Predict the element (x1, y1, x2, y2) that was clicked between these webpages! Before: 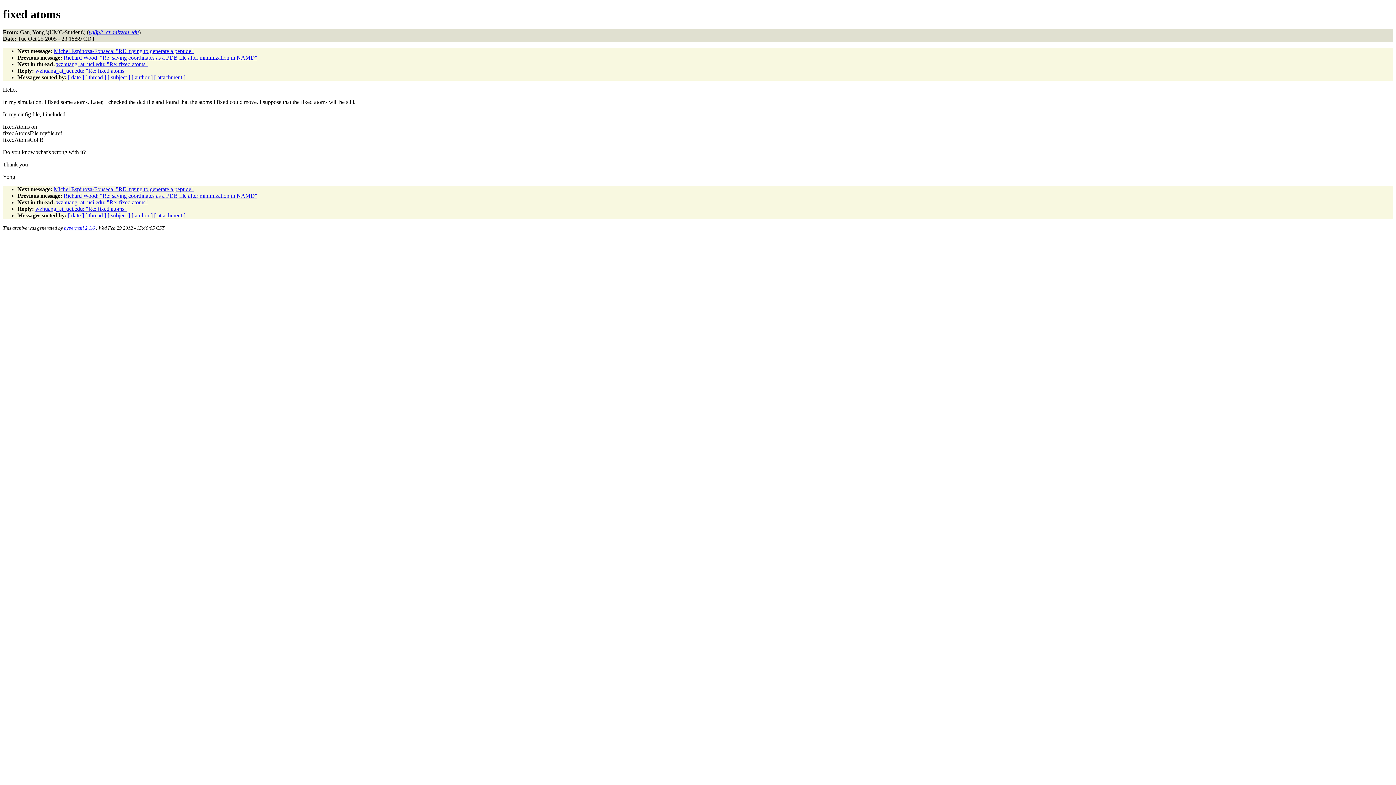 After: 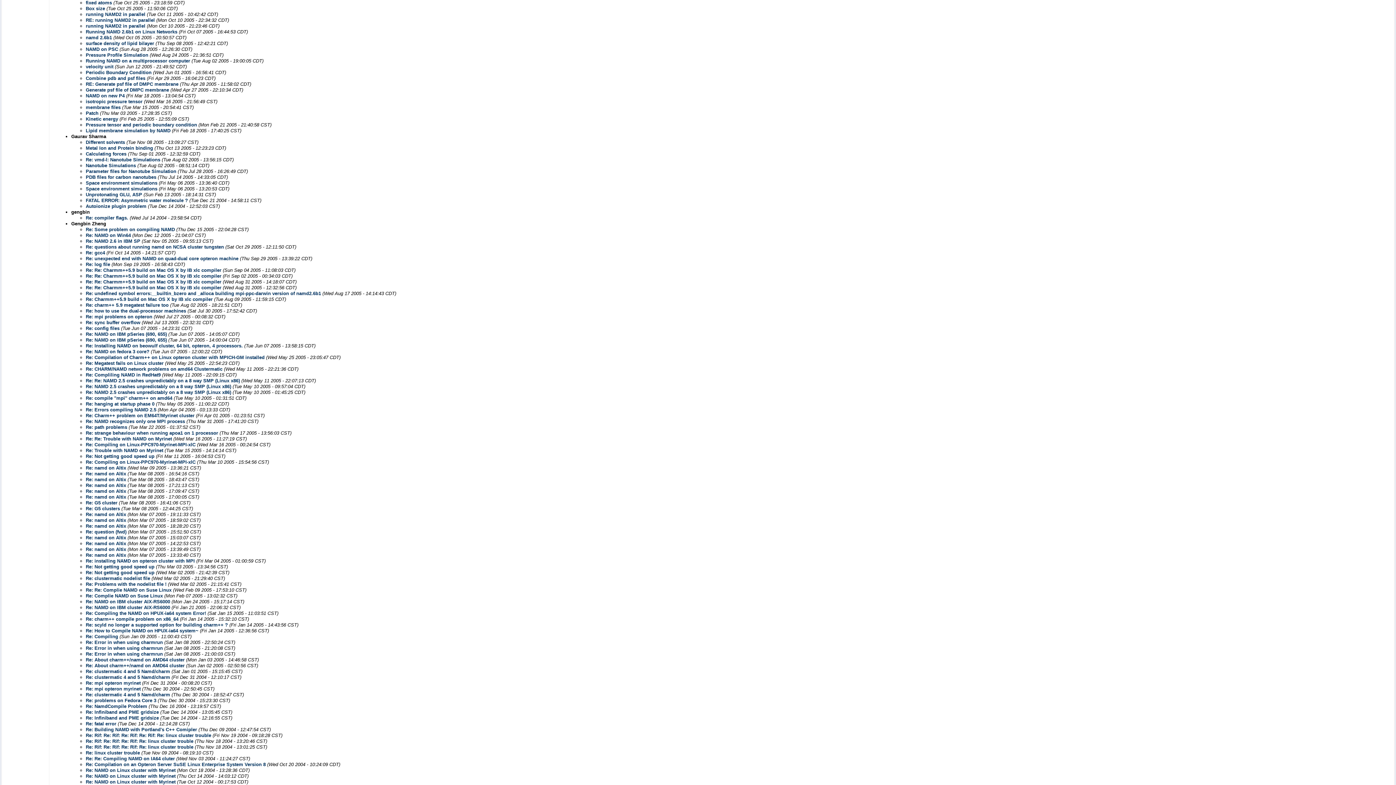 Action: bbox: (131, 212, 152, 218) label: [ author ]